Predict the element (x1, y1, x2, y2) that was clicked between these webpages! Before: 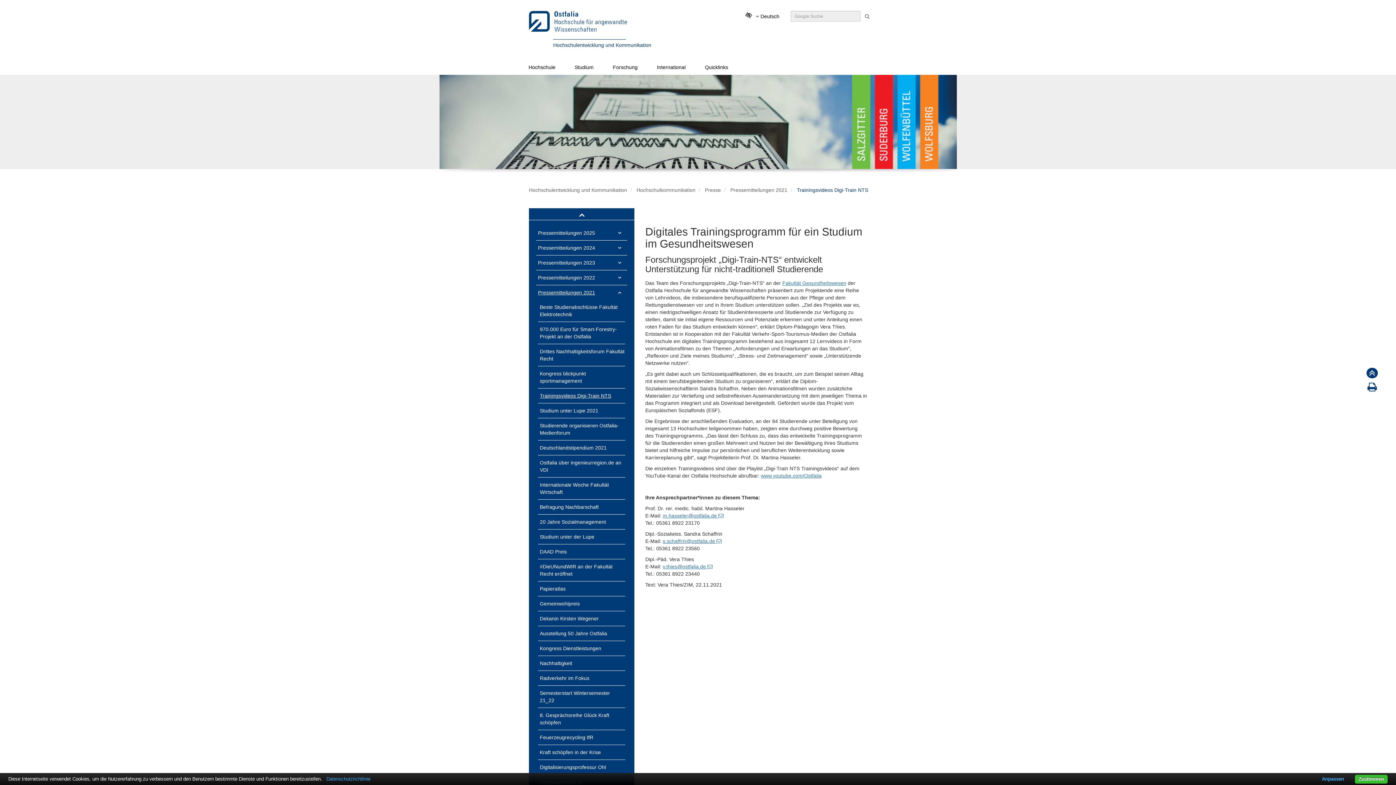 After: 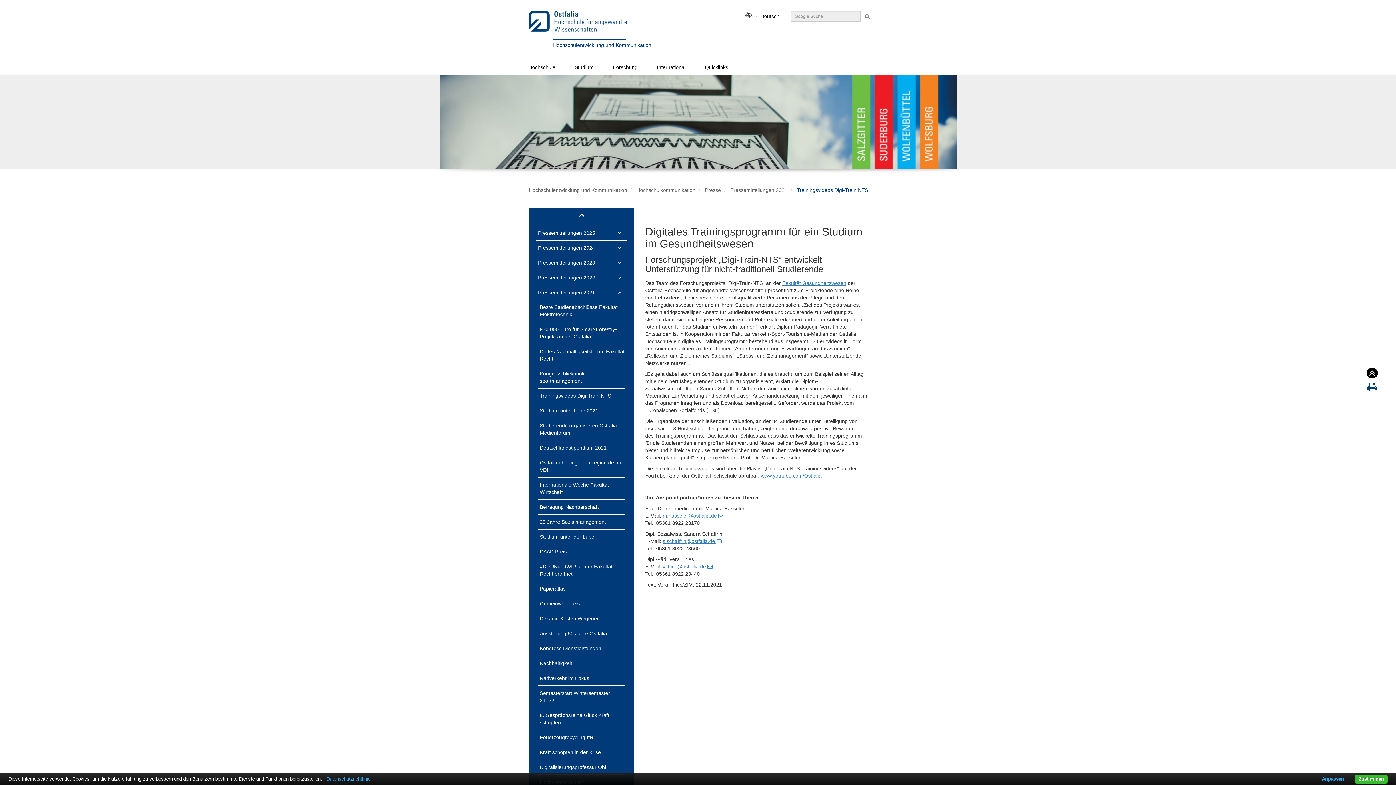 Action: bbox: (1366, 368, 1378, 378) label: nach oben